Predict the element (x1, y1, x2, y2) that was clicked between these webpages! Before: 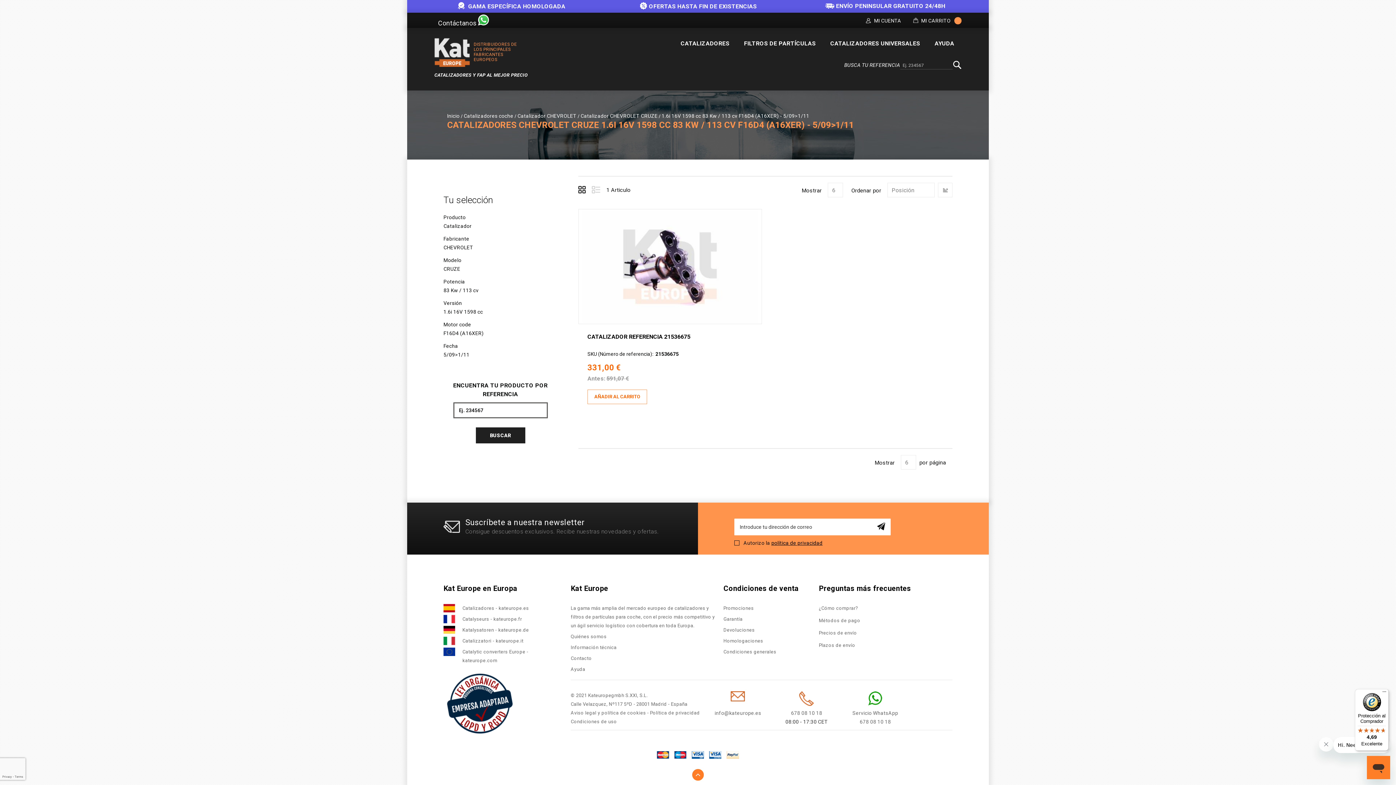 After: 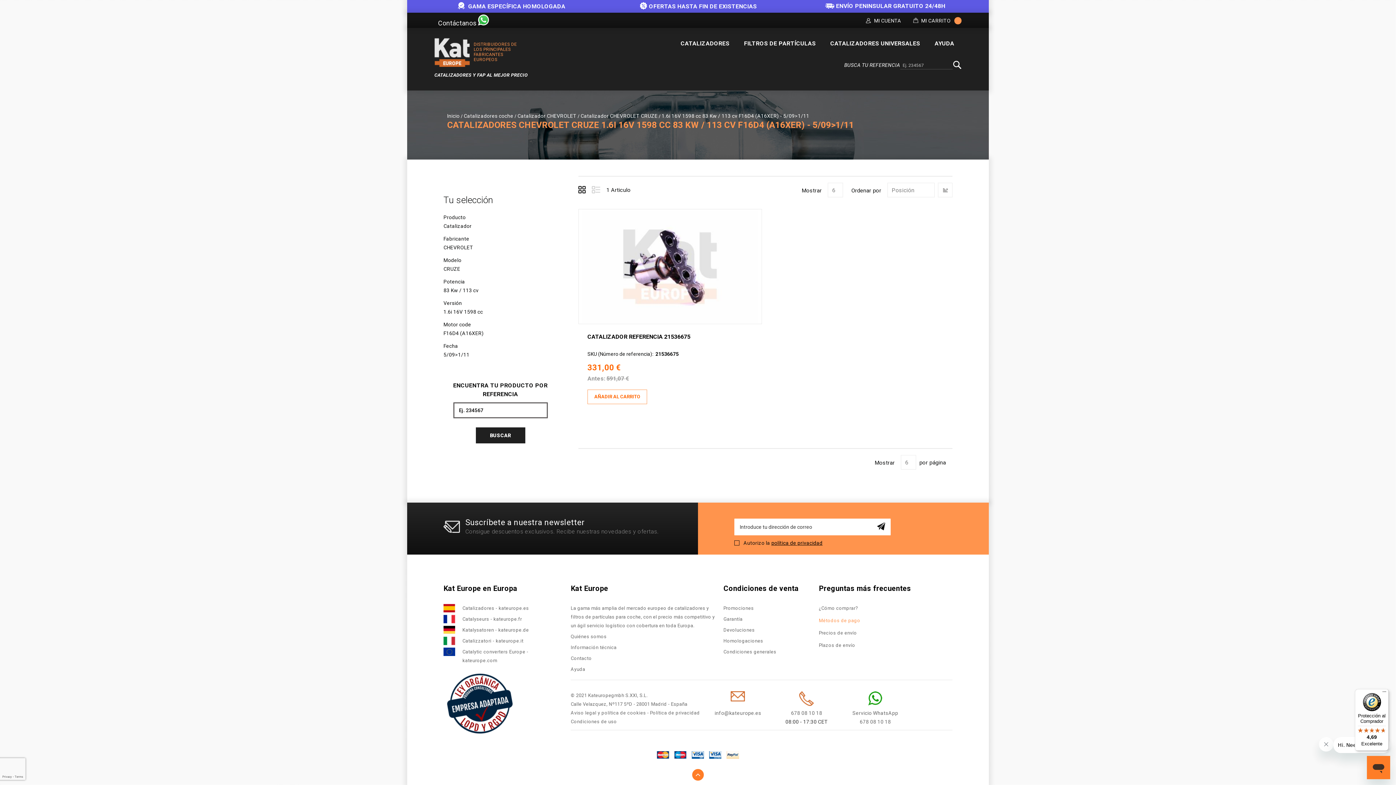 Action: label: Métodos de pago bbox: (819, 618, 860, 623)